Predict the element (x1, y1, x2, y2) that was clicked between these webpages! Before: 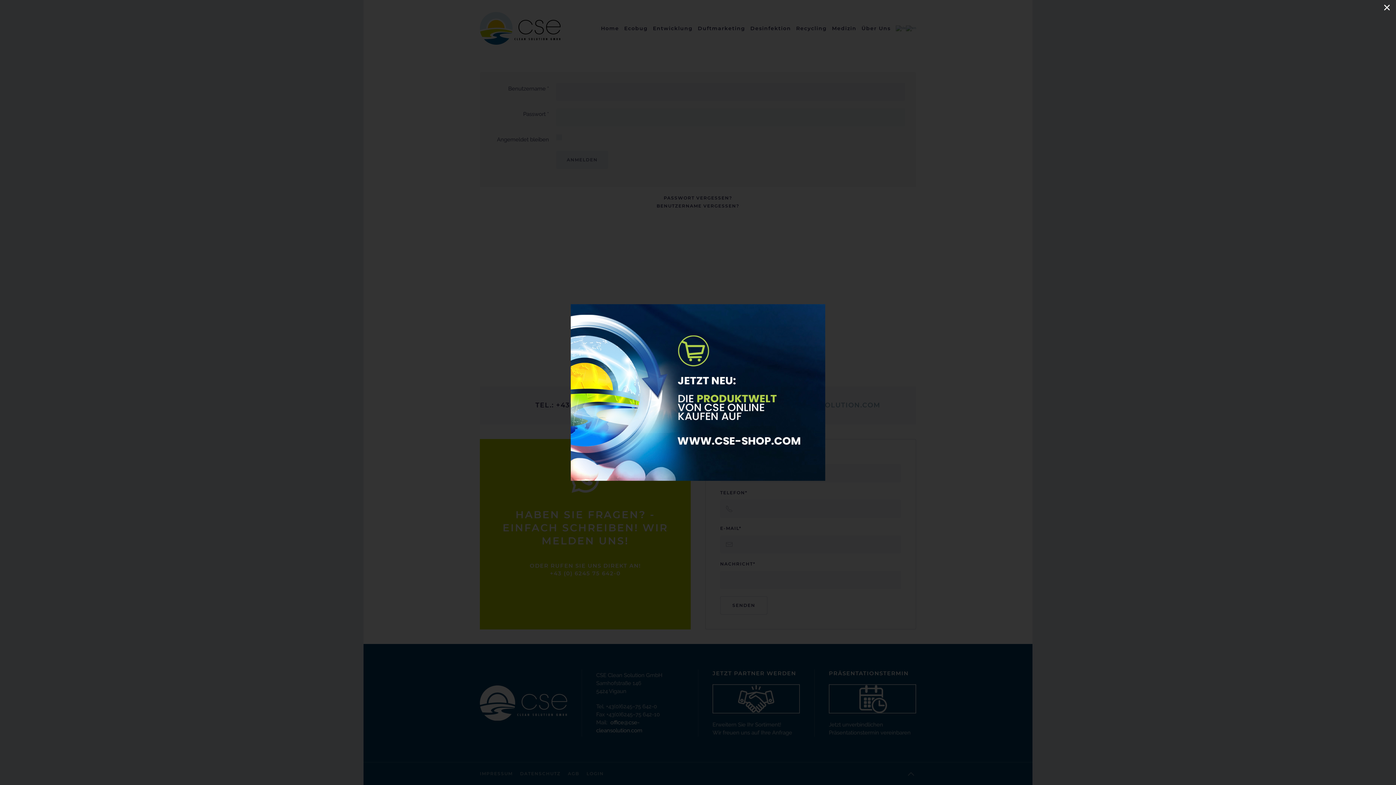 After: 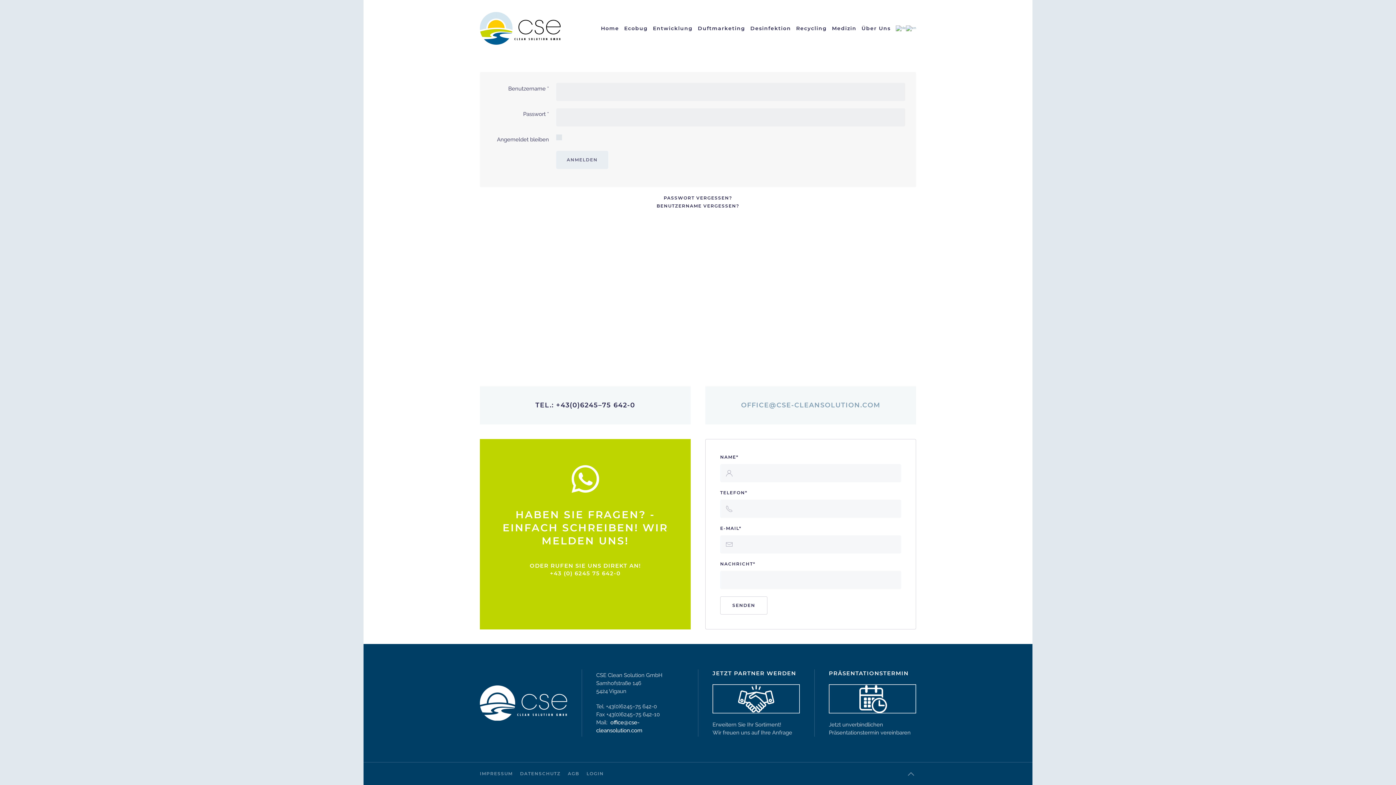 Action: bbox: (1378, 0, 1396, 15) label: Close